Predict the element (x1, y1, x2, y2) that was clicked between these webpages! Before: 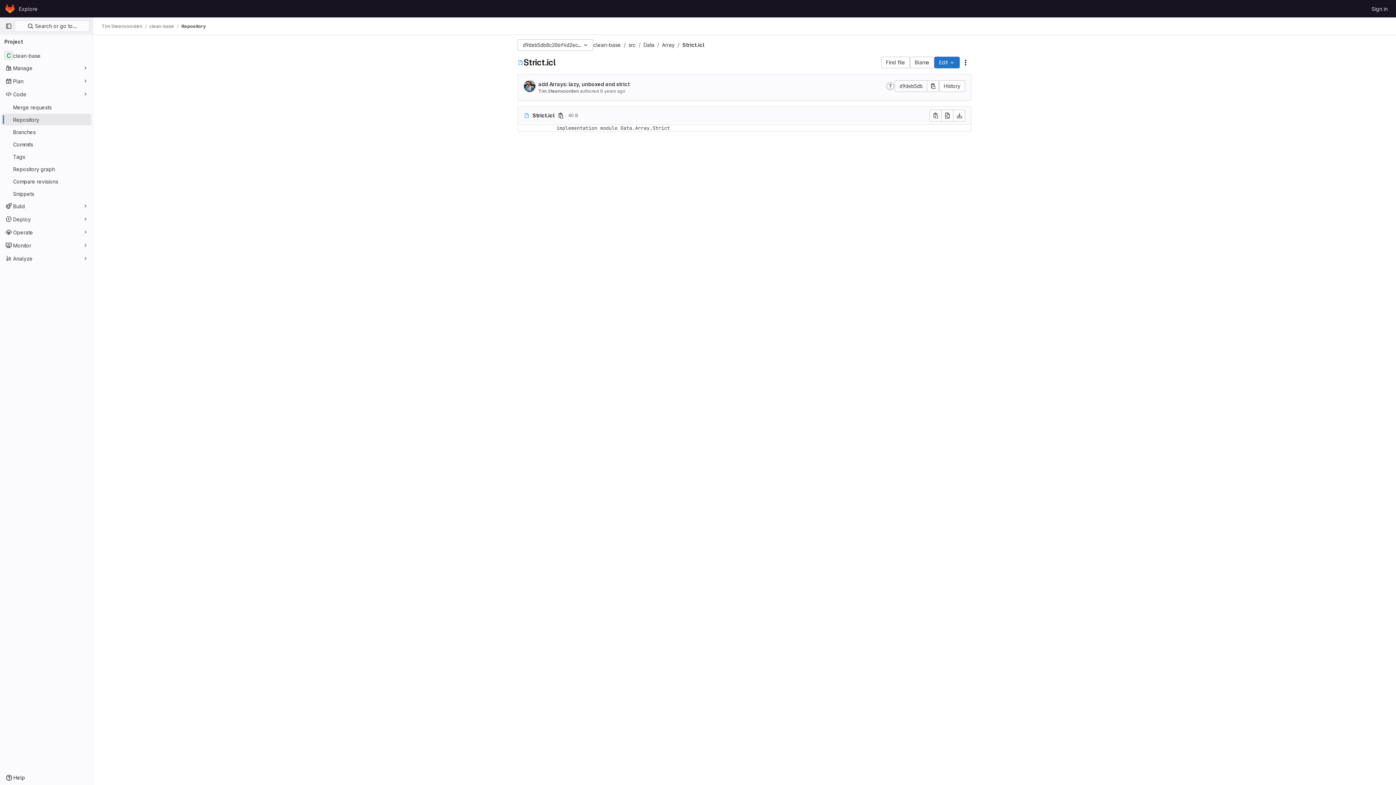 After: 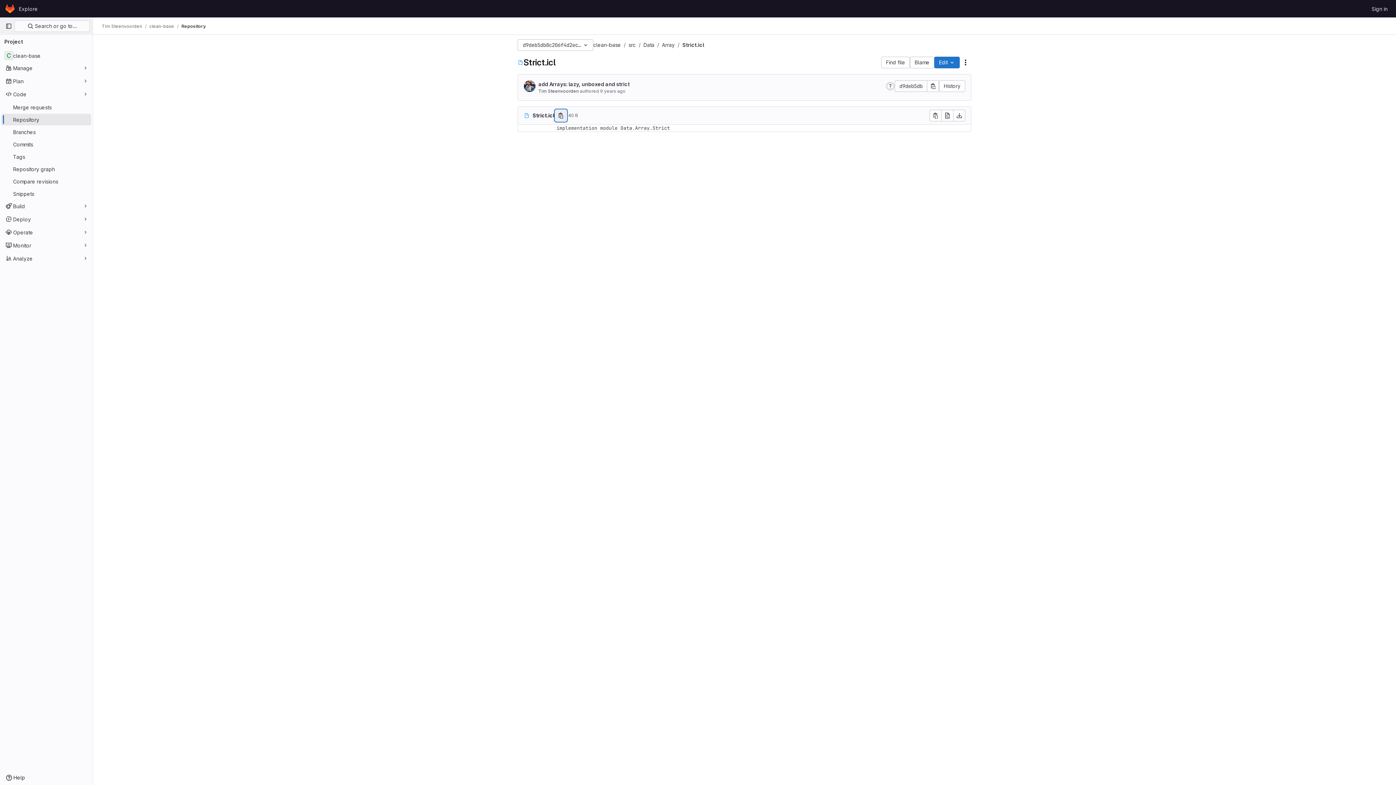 Action: bbox: (555, 109, 566, 121) label: Copy file path